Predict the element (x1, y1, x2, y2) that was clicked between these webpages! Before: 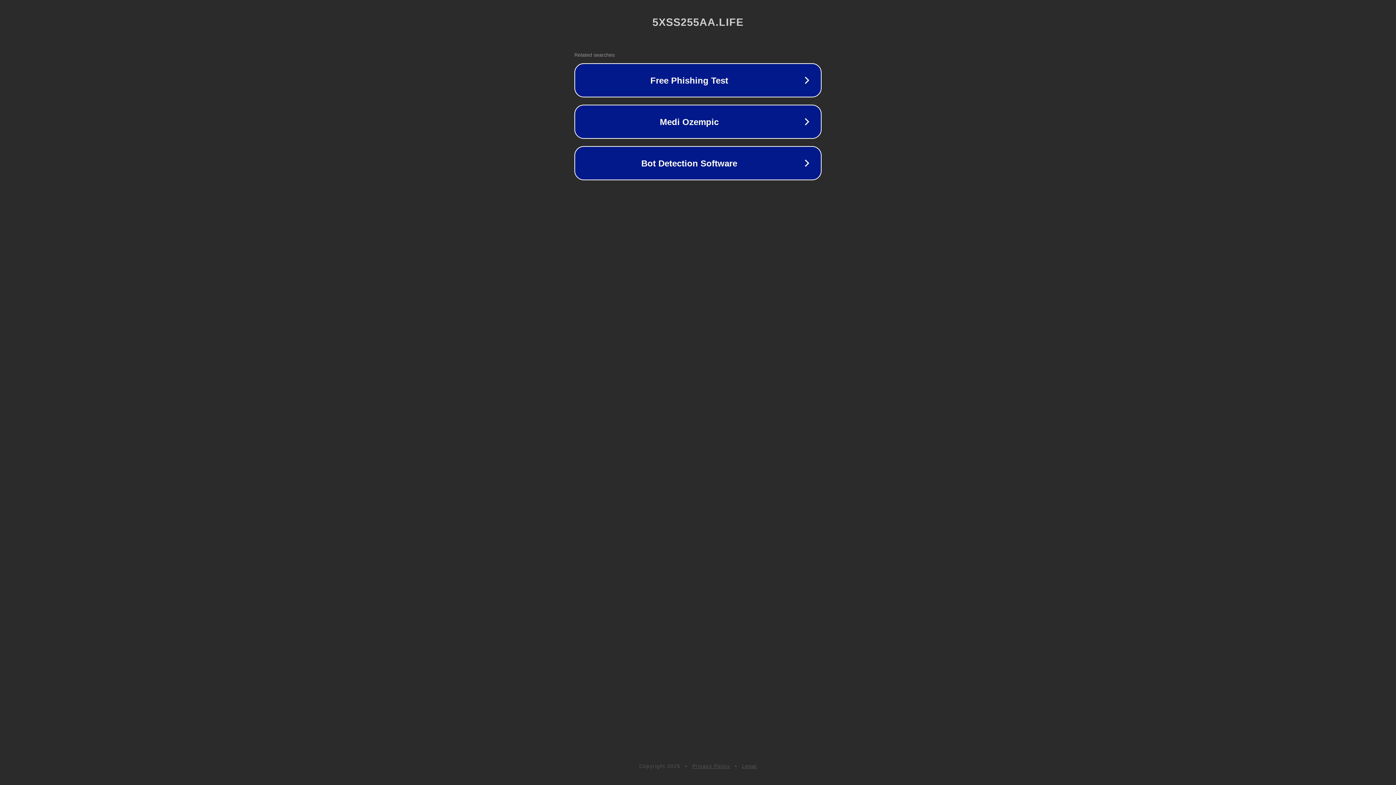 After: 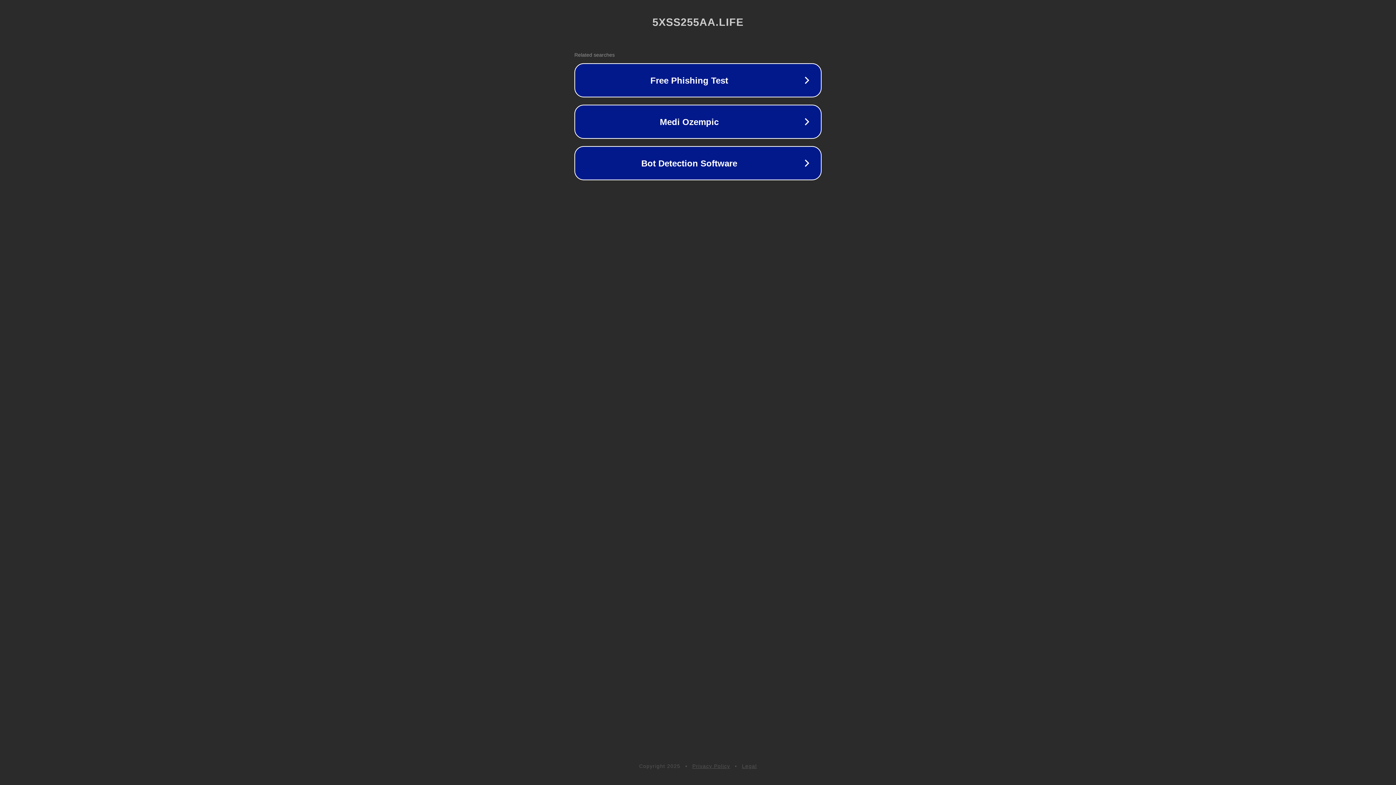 Action: label: Legal bbox: (742, 763, 757, 769)